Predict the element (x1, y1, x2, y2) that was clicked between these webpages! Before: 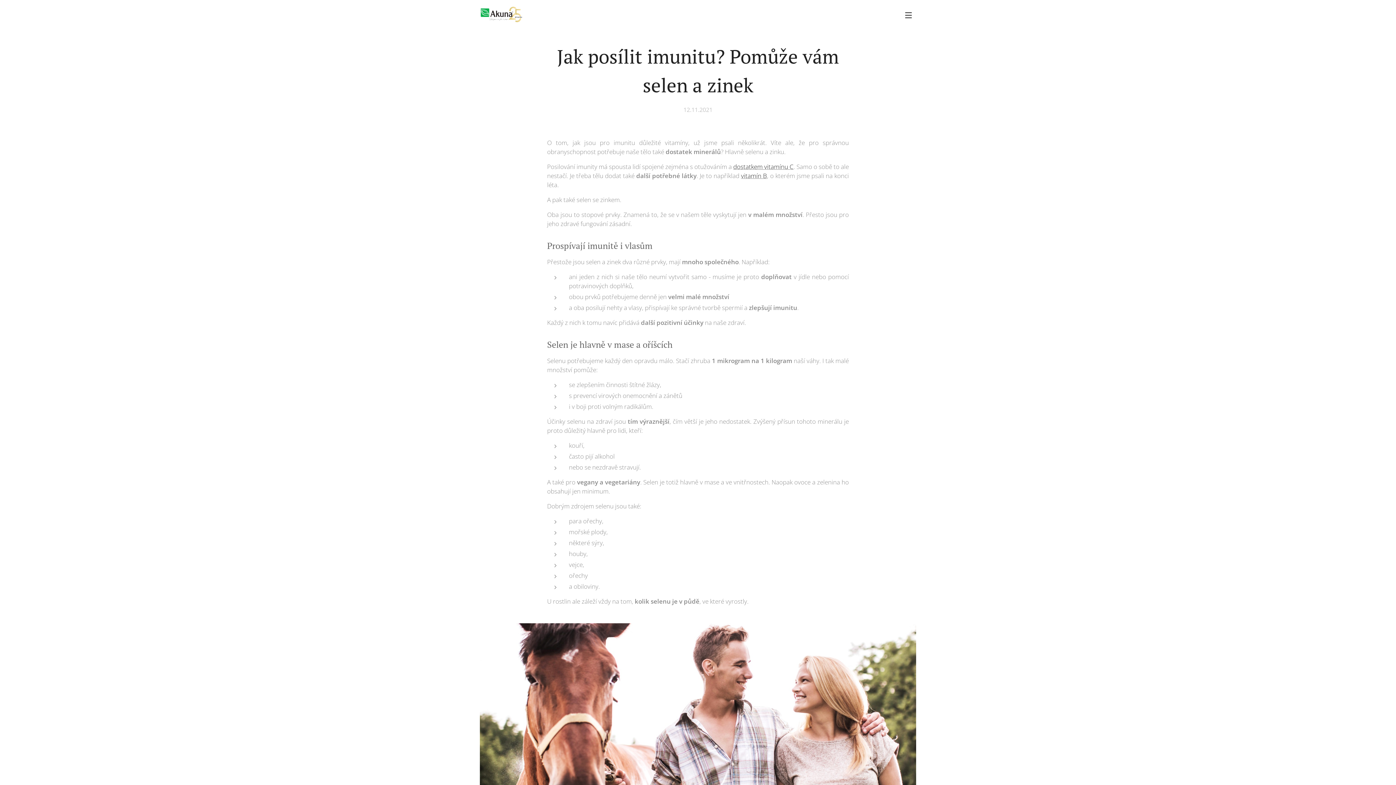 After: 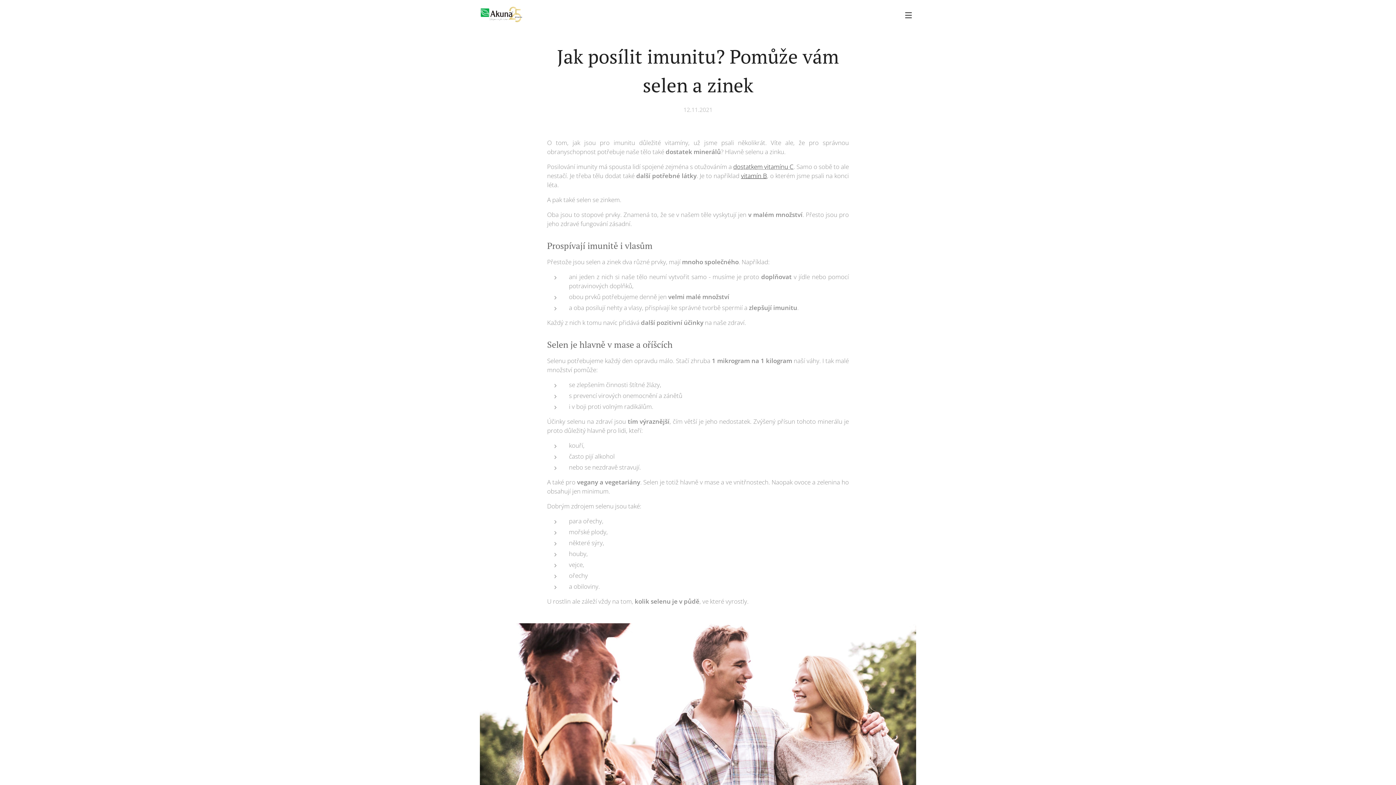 Action: label: vitamín B bbox: (741, 171, 767, 180)